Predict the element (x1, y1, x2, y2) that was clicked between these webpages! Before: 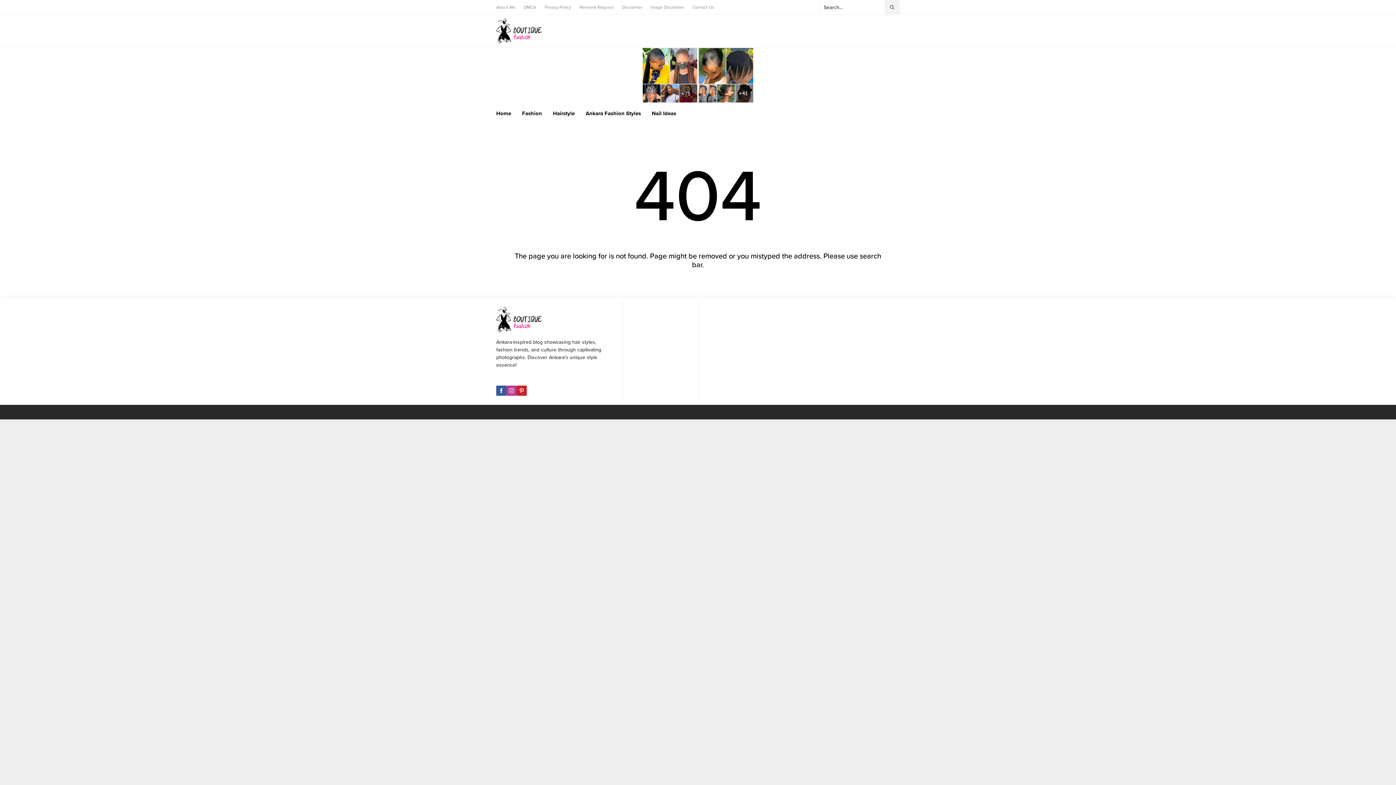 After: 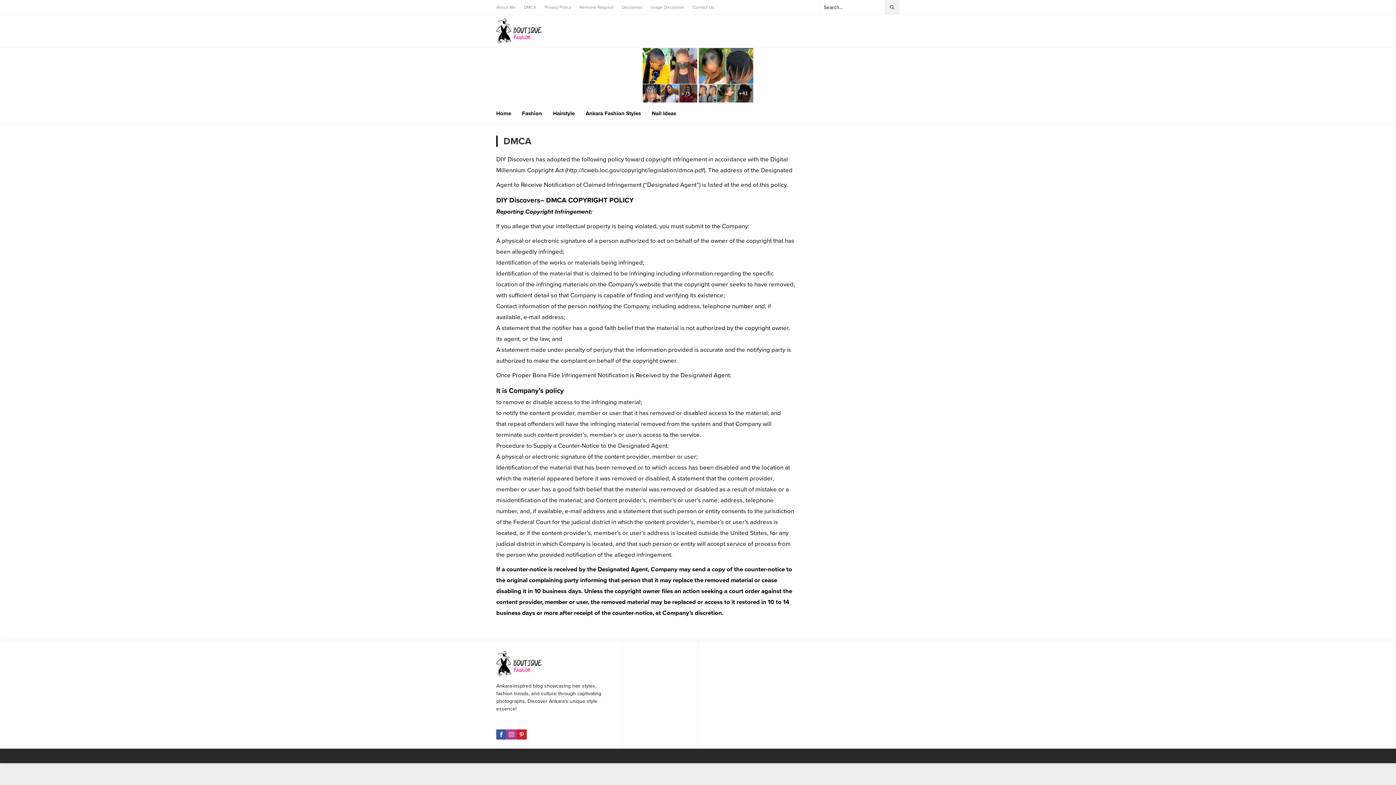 Action: bbox: (524, 3, 536, 10) label: DMCA